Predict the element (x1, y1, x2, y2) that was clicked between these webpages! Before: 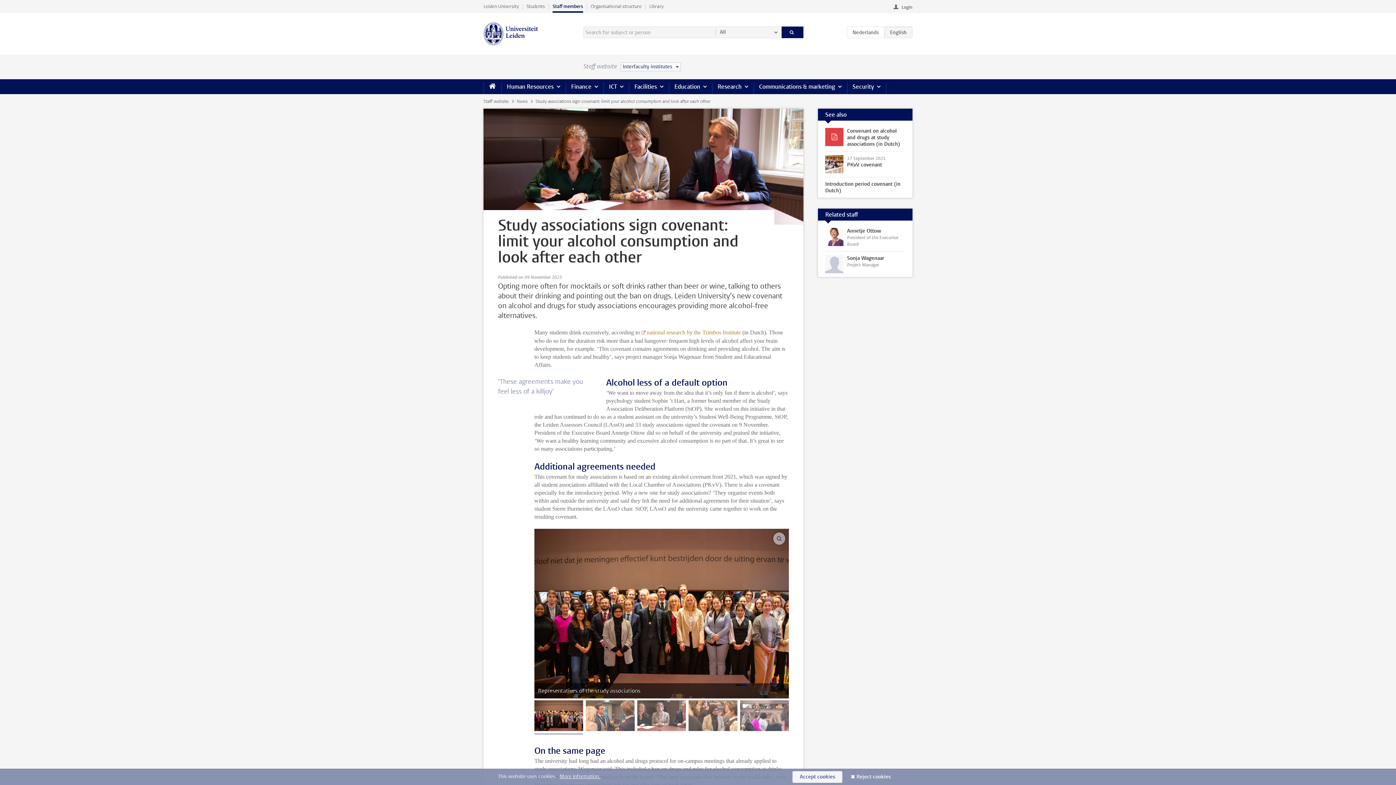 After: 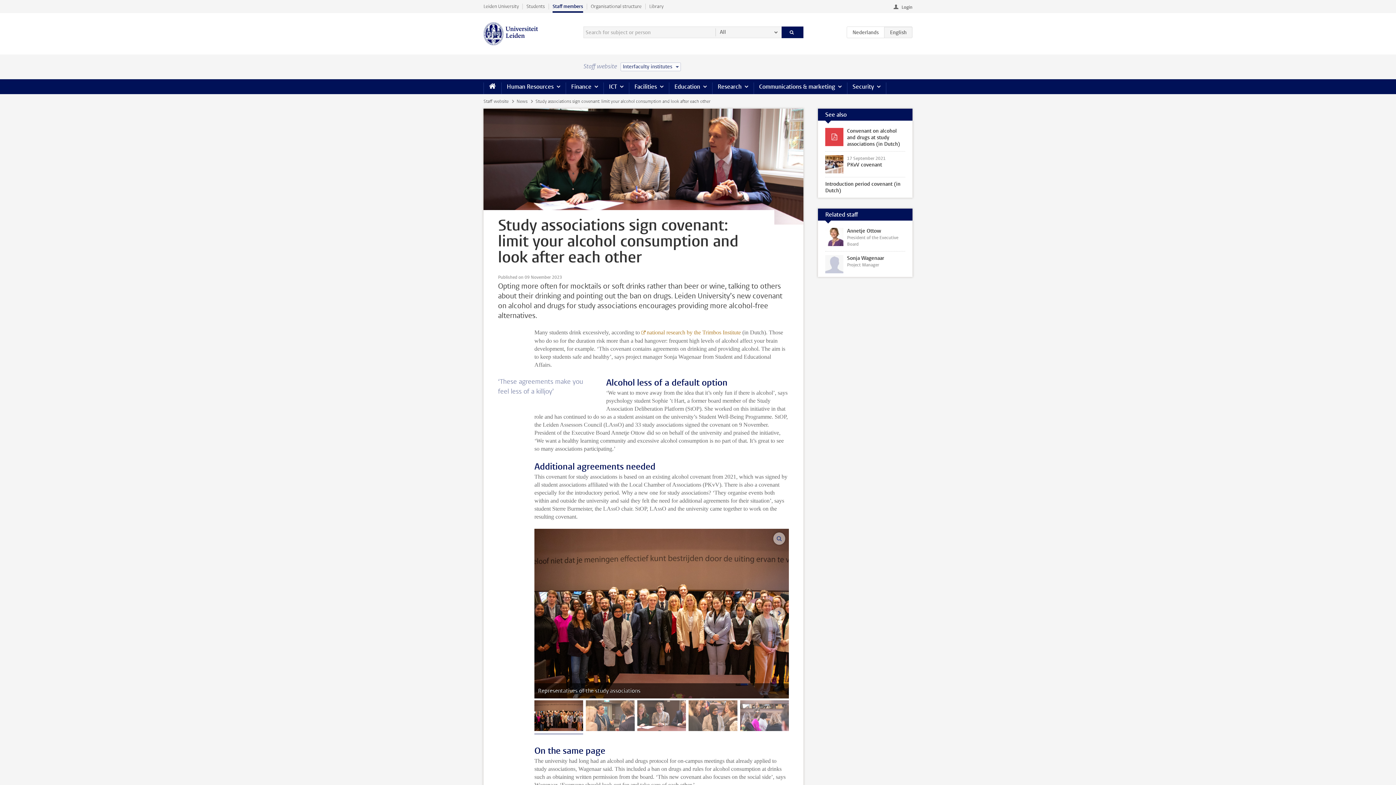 Action: label: Accept cookies bbox: (792, 771, 842, 783)